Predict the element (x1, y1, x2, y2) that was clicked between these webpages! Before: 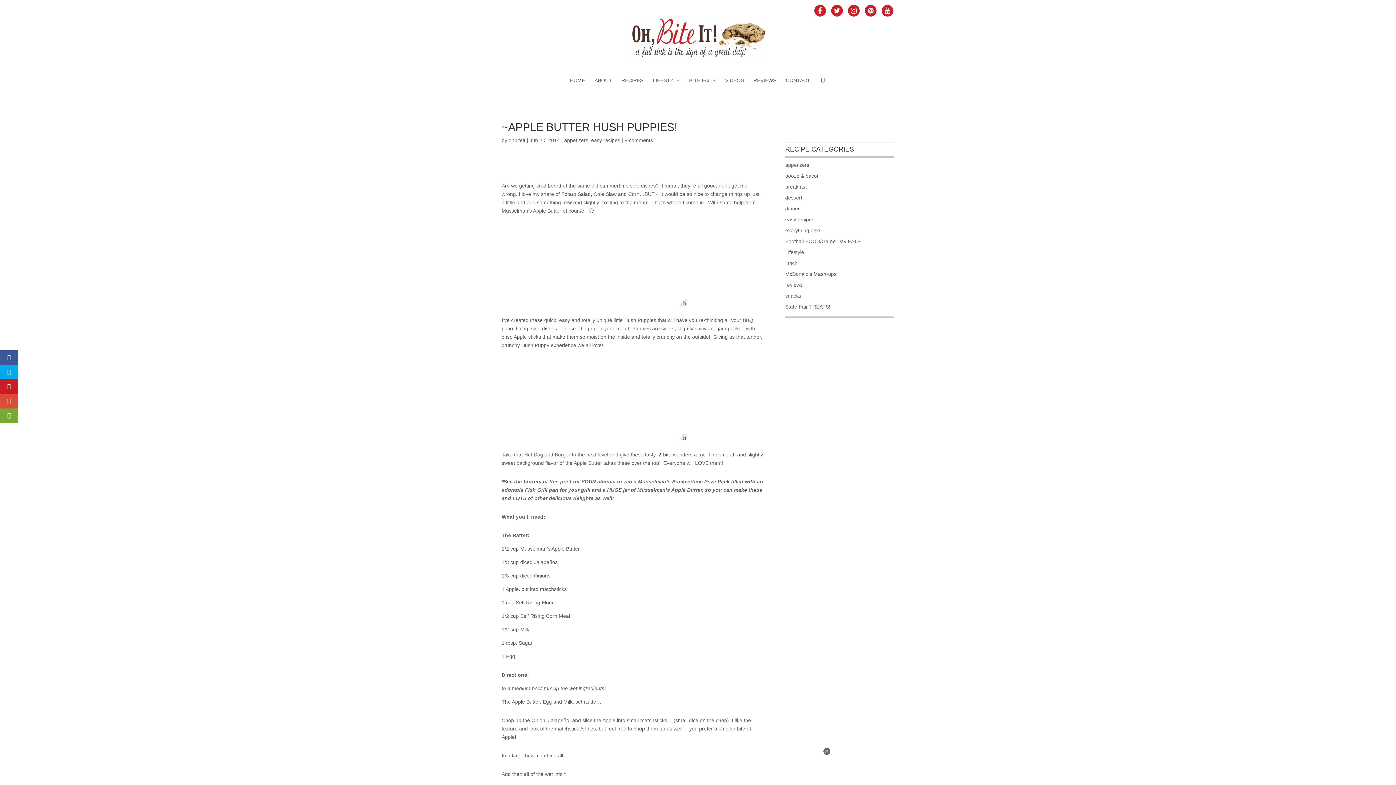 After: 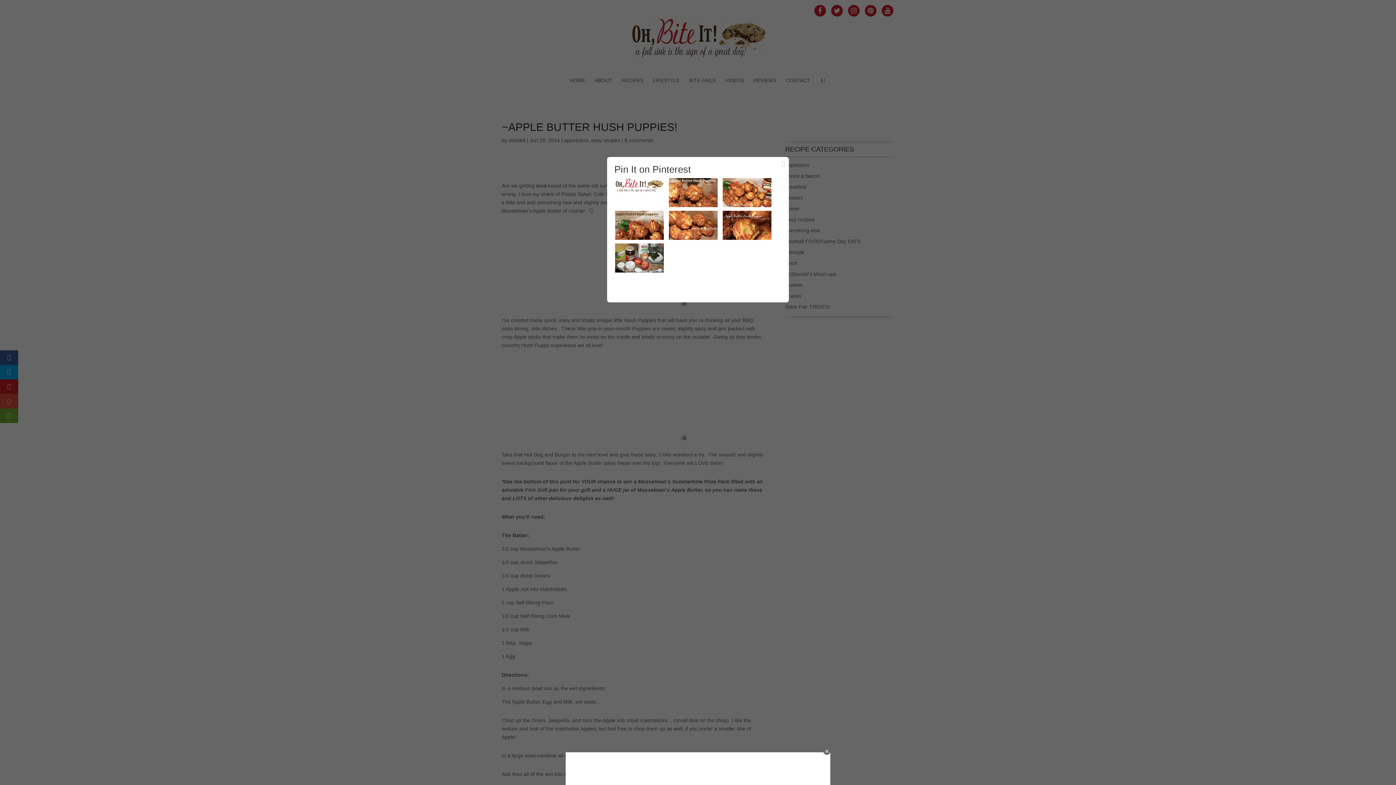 Action: bbox: (0, 379, 18, 394)